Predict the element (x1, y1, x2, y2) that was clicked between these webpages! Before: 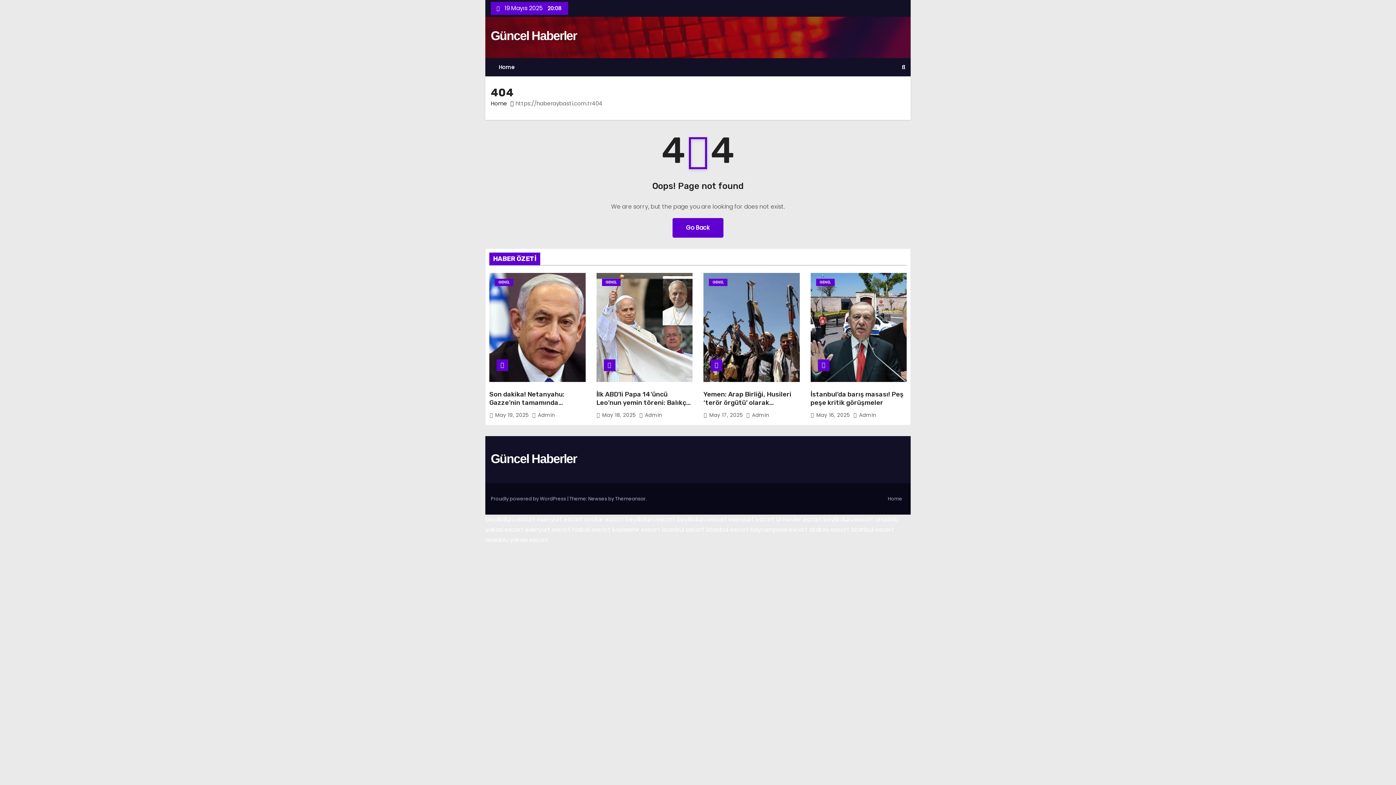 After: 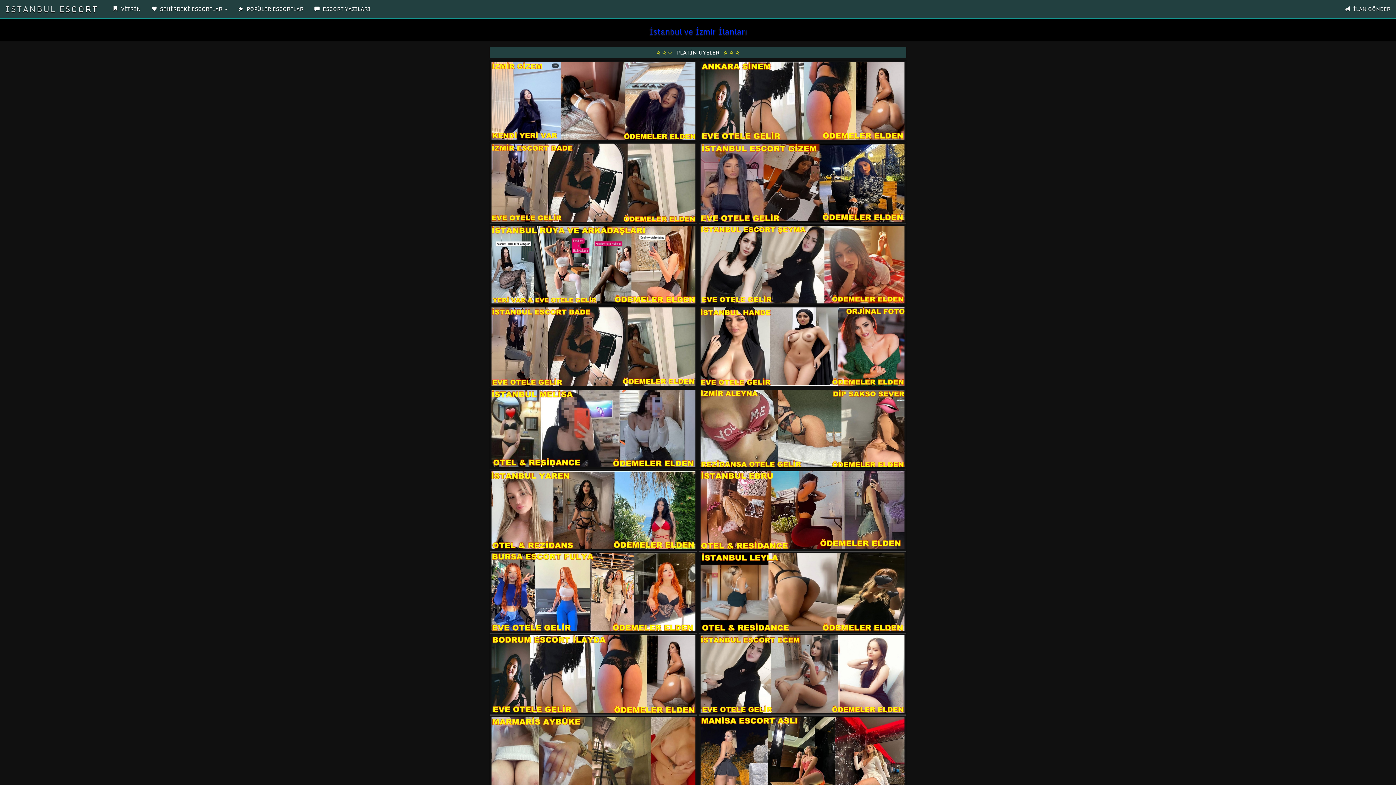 Action: bbox: (851, 525, 894, 534) label: istanbul escort